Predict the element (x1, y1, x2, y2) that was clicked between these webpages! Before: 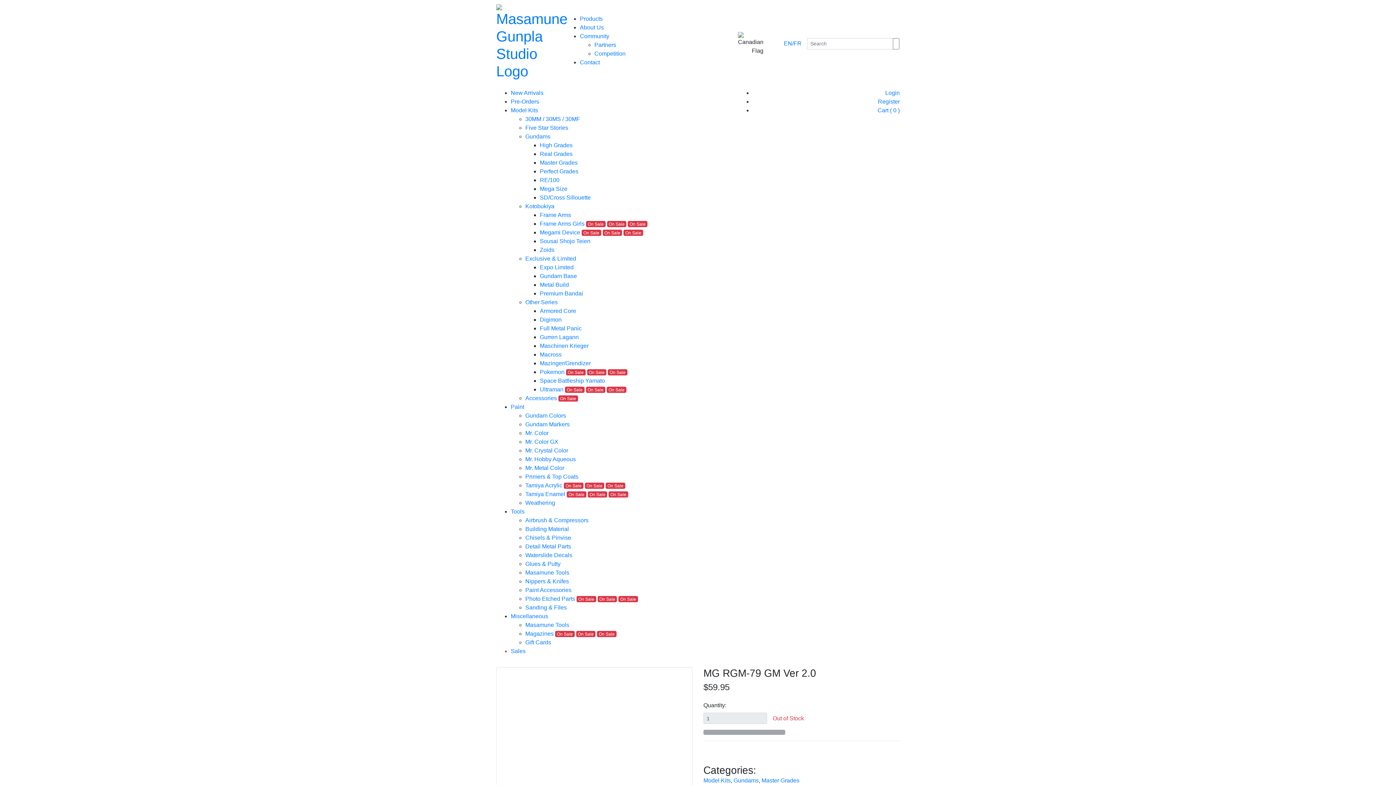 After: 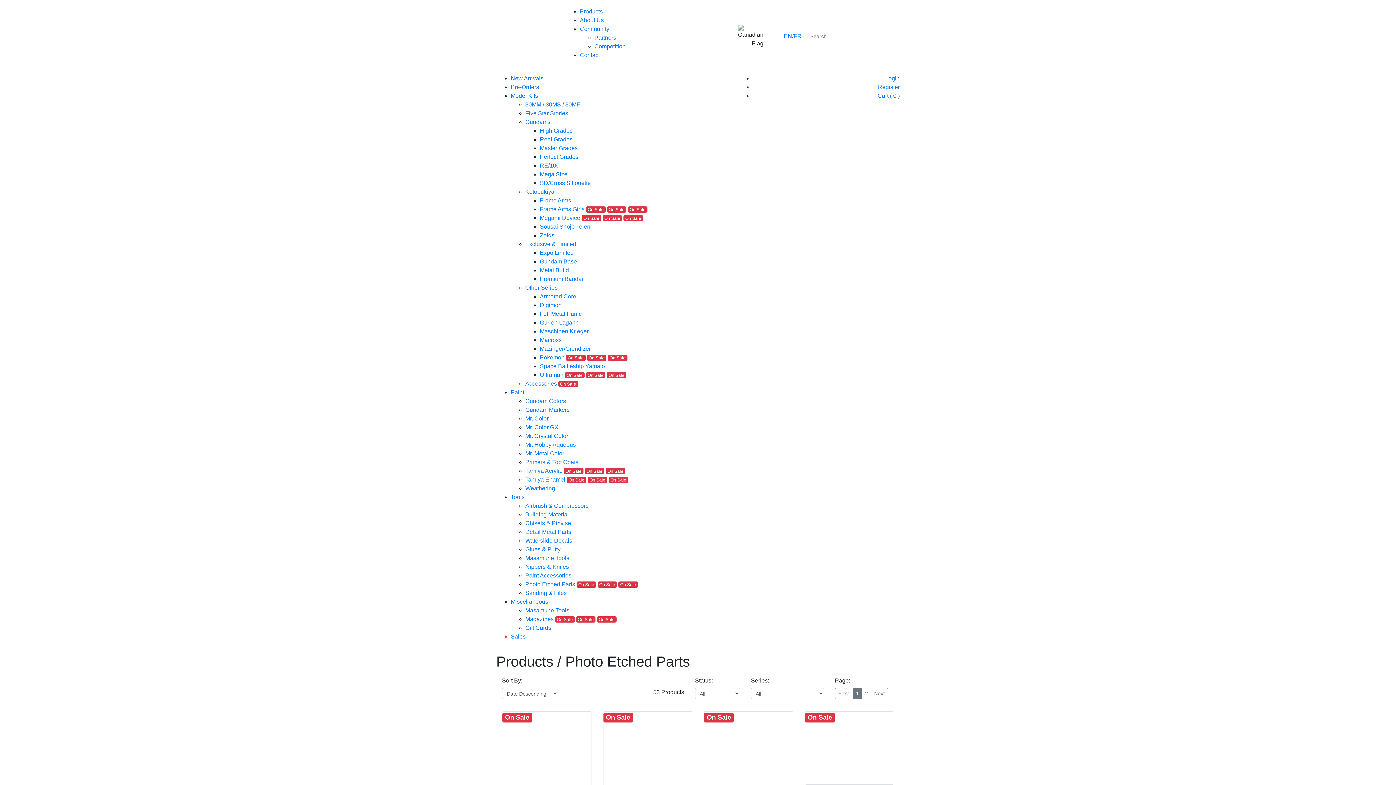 Action: label: Photo Etched Parts On Sale On Sale On Sale bbox: (525, 596, 638, 602)